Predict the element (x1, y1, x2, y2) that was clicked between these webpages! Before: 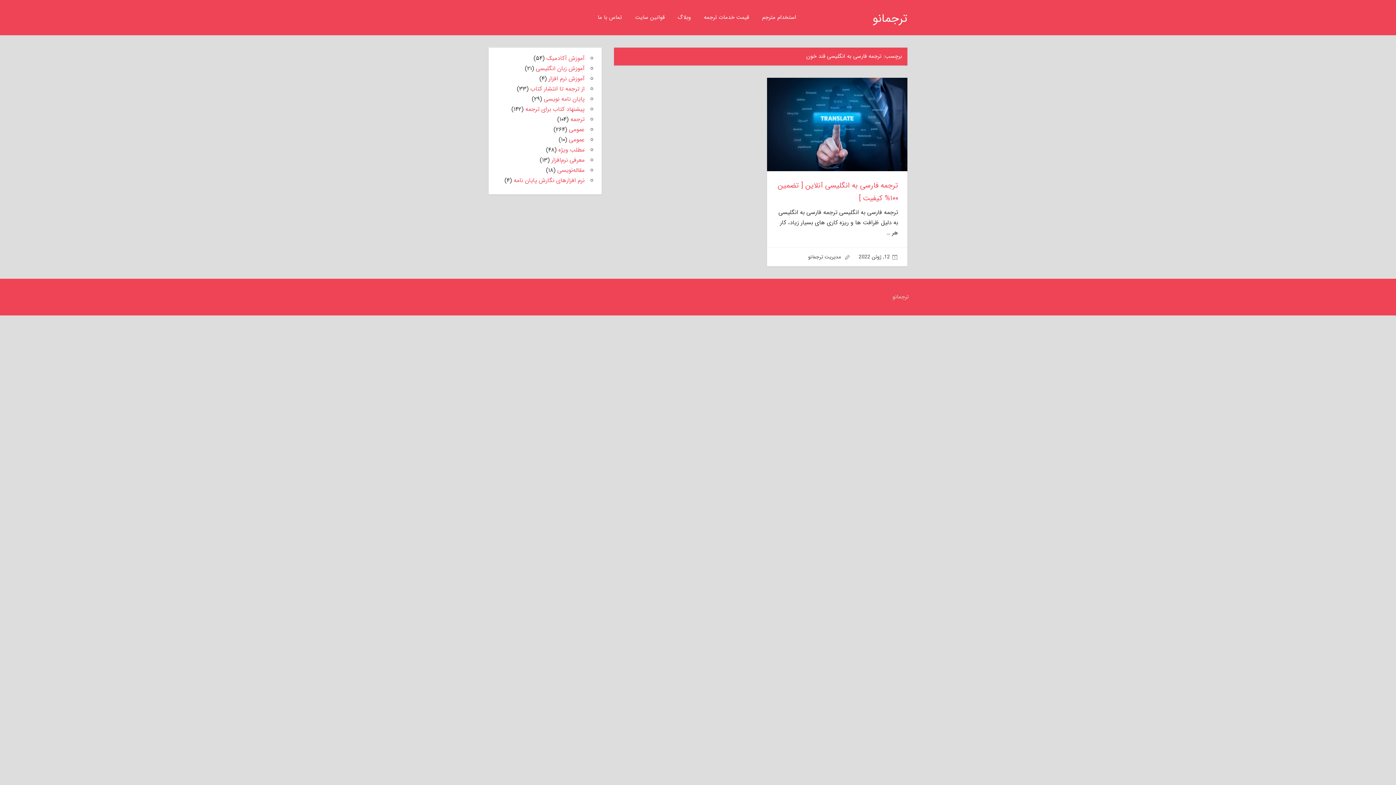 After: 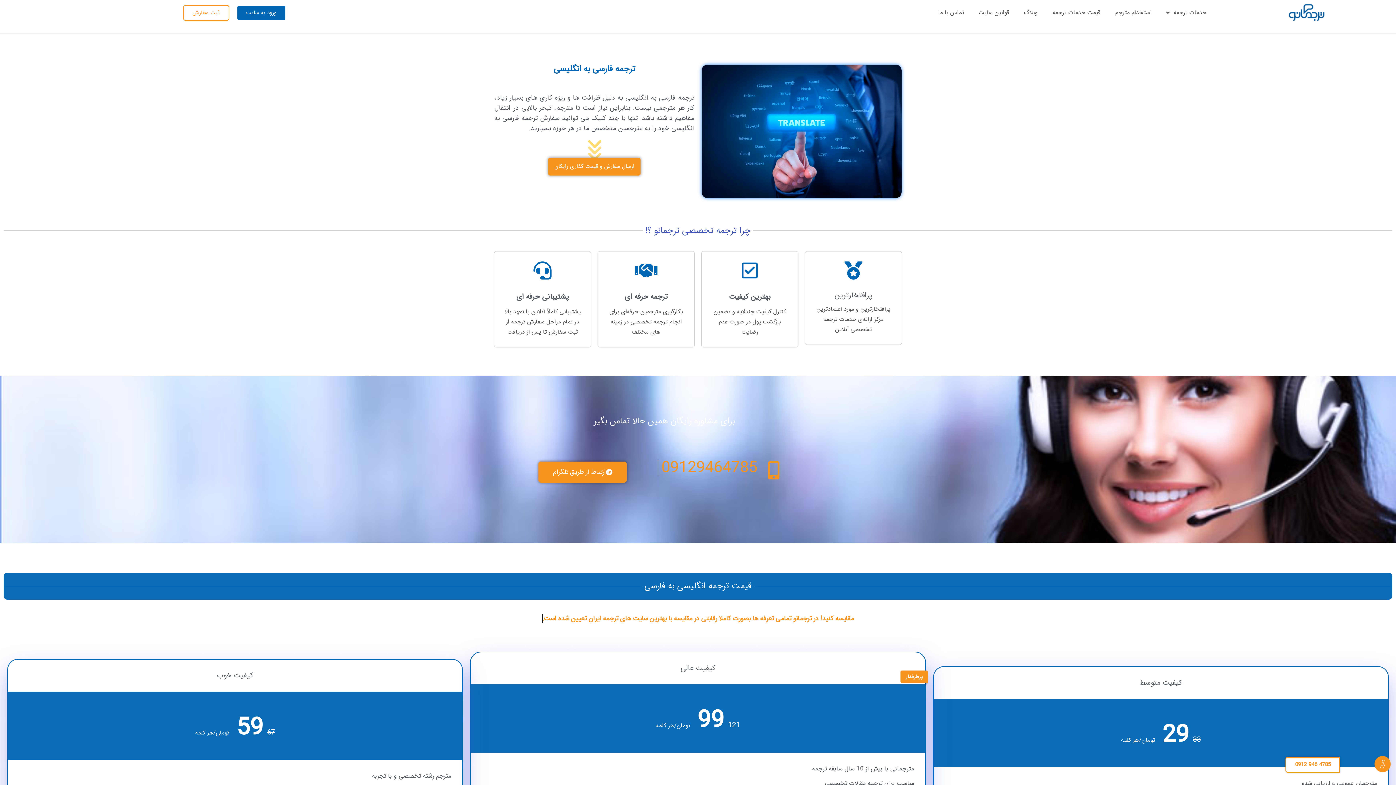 Action: bbox: (858, 253, 890, 261) label: 12, ژوئن 2022